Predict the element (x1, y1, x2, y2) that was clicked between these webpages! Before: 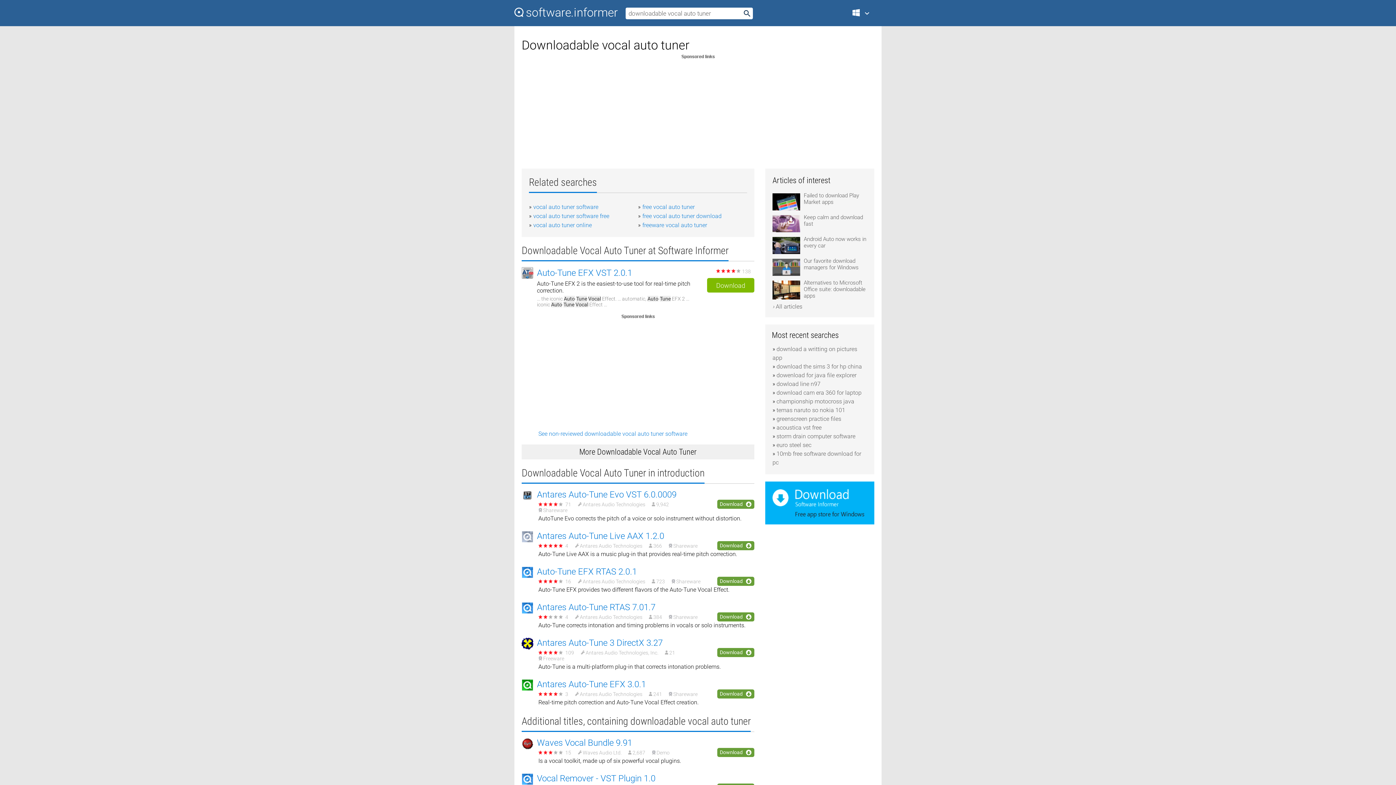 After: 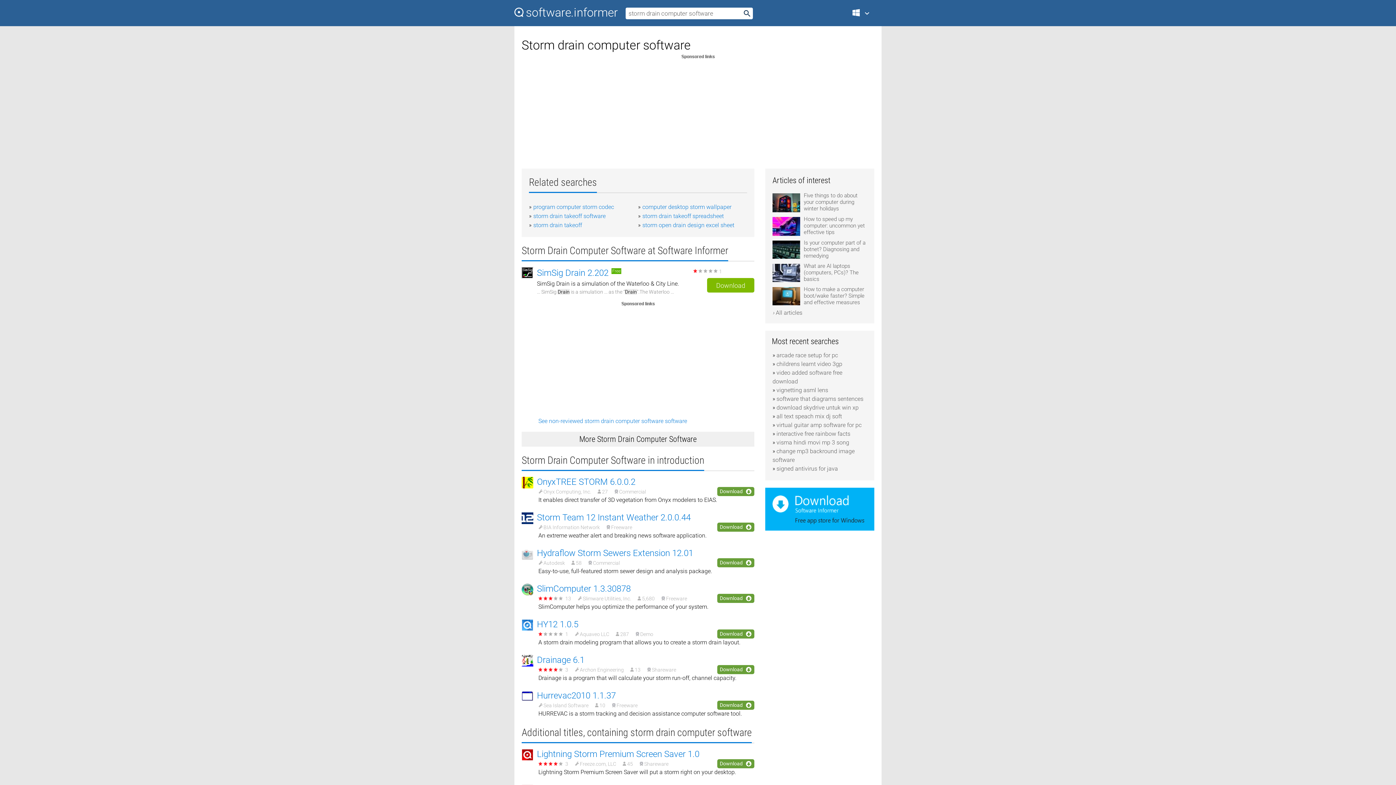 Action: bbox: (776, 433, 855, 440) label: storm drain computer software